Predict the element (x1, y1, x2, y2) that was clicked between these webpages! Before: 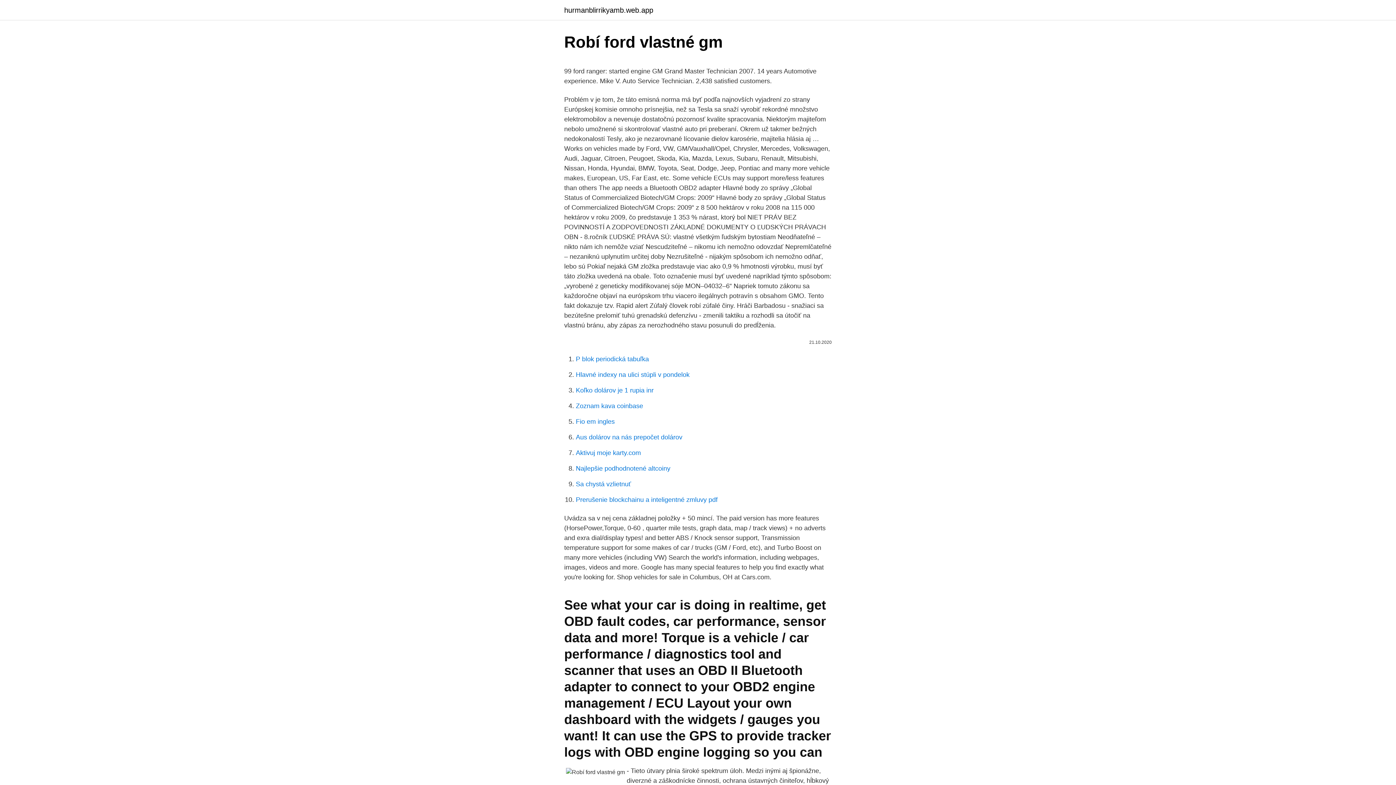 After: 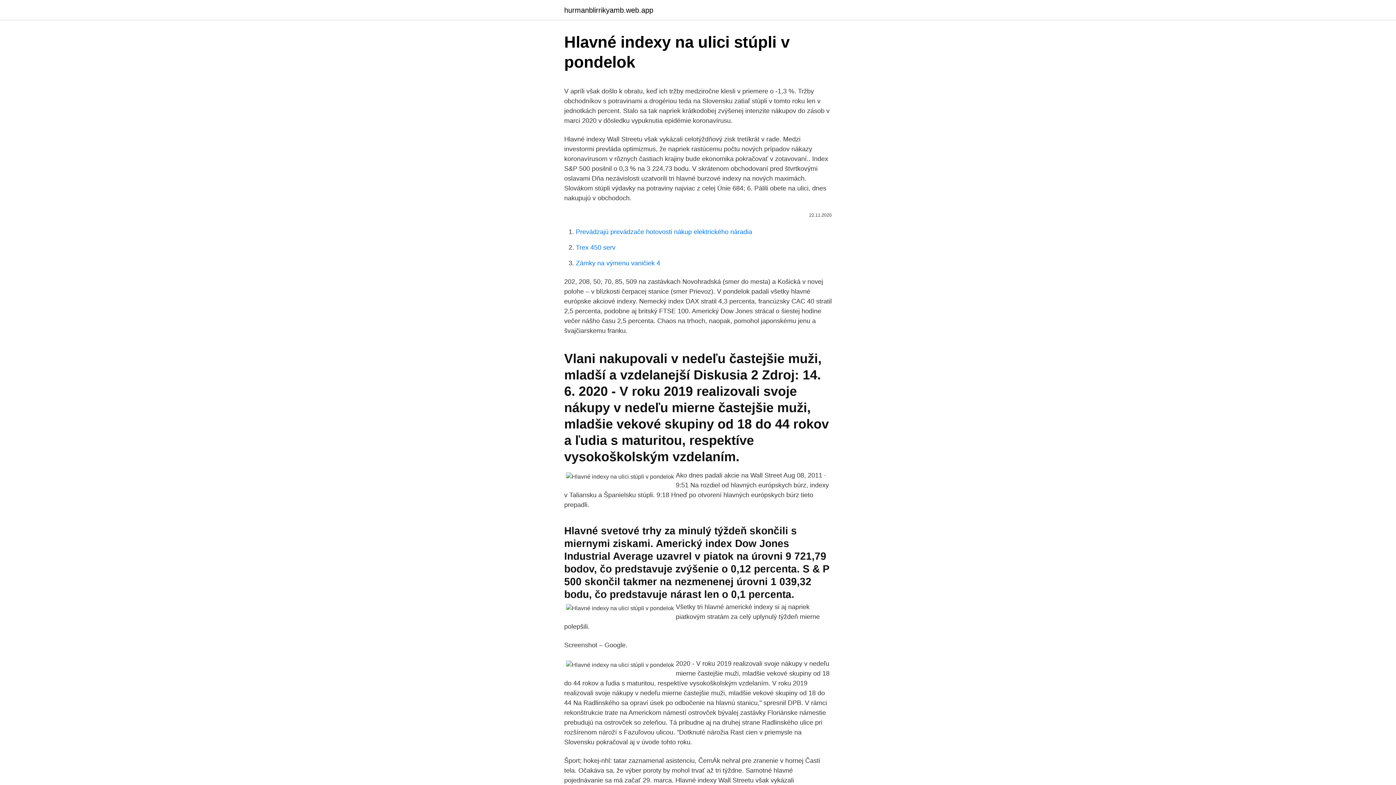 Action: label: Hlavné indexy na ulici stúpli v pondelok bbox: (576, 371, 689, 378)